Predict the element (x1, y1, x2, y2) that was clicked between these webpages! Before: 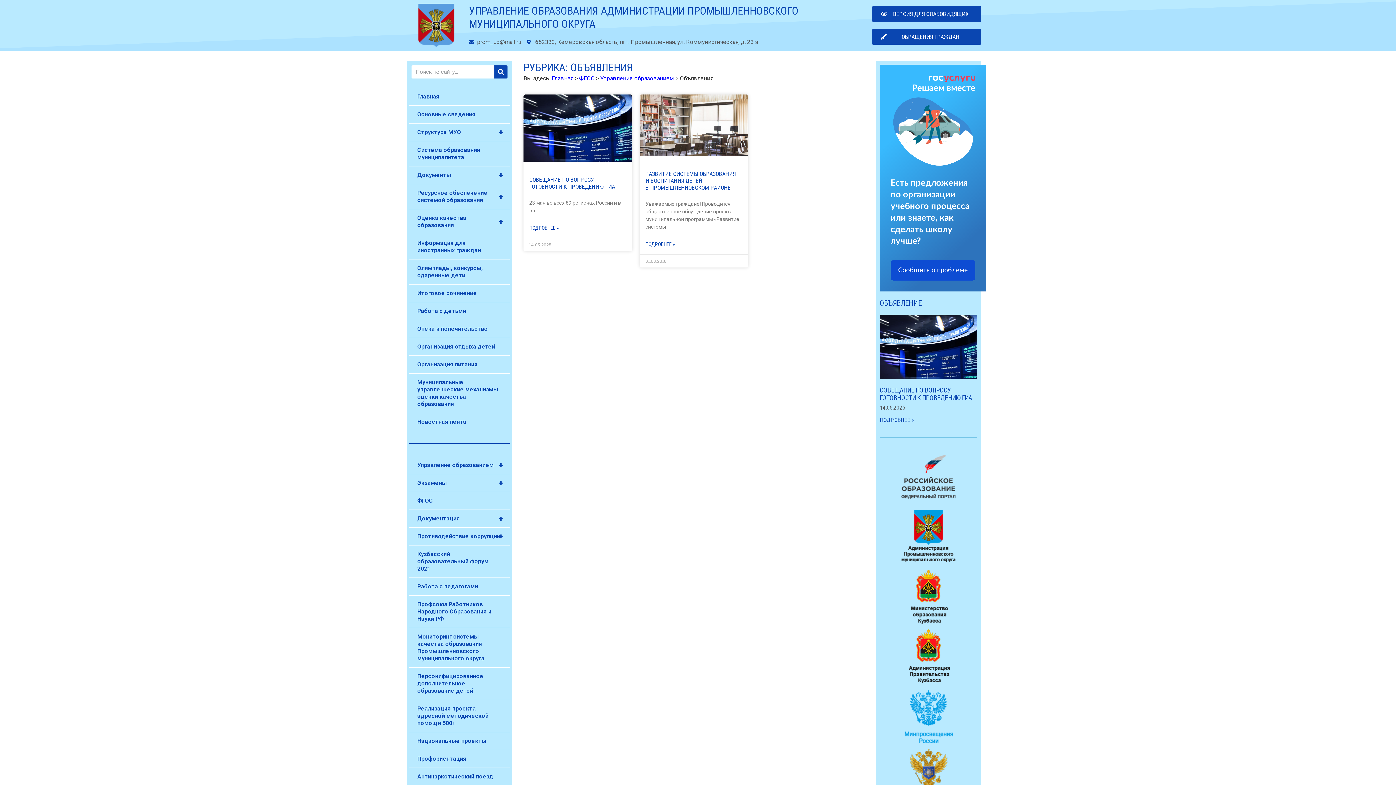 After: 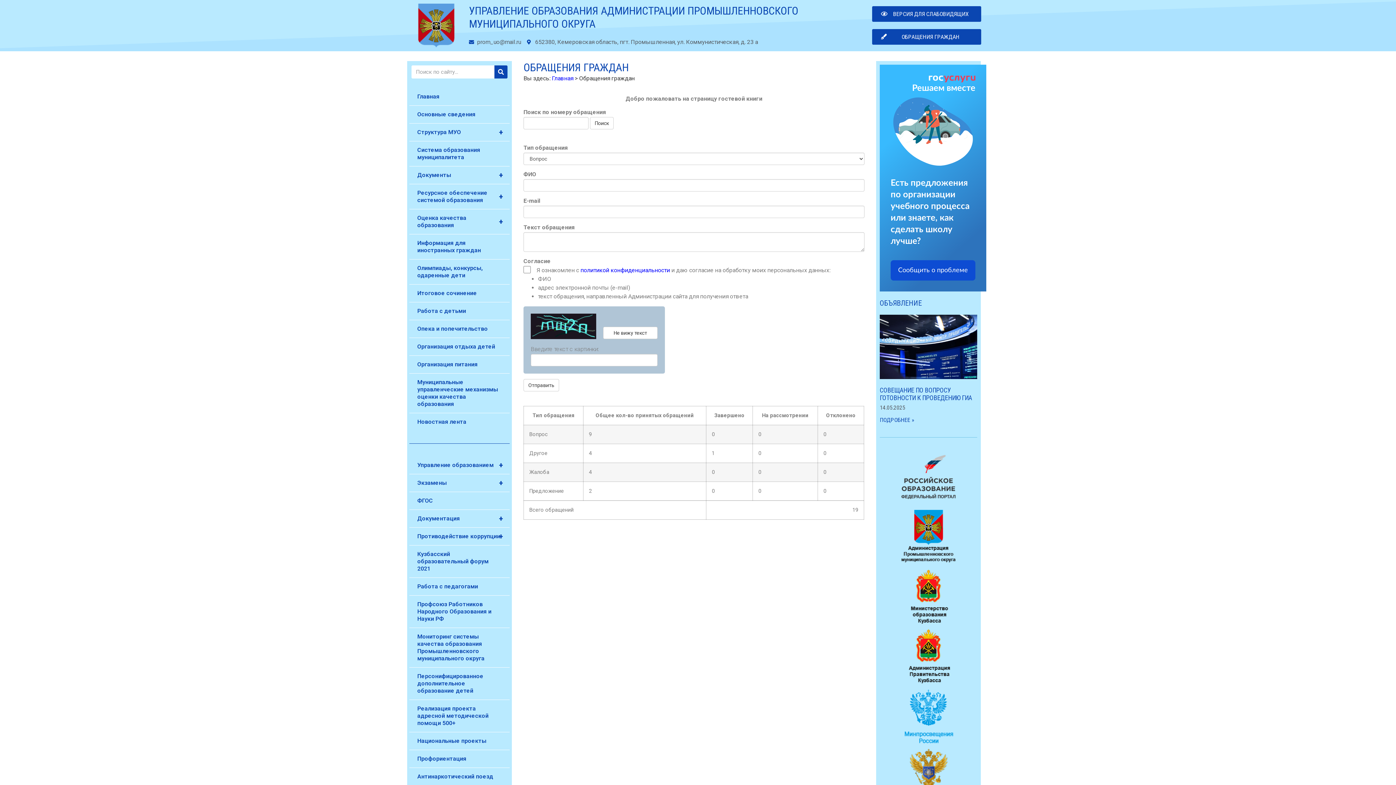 Action: bbox: (872, 29, 981, 44) label: ОБРАЩЕНИЯ ГРАЖДАН